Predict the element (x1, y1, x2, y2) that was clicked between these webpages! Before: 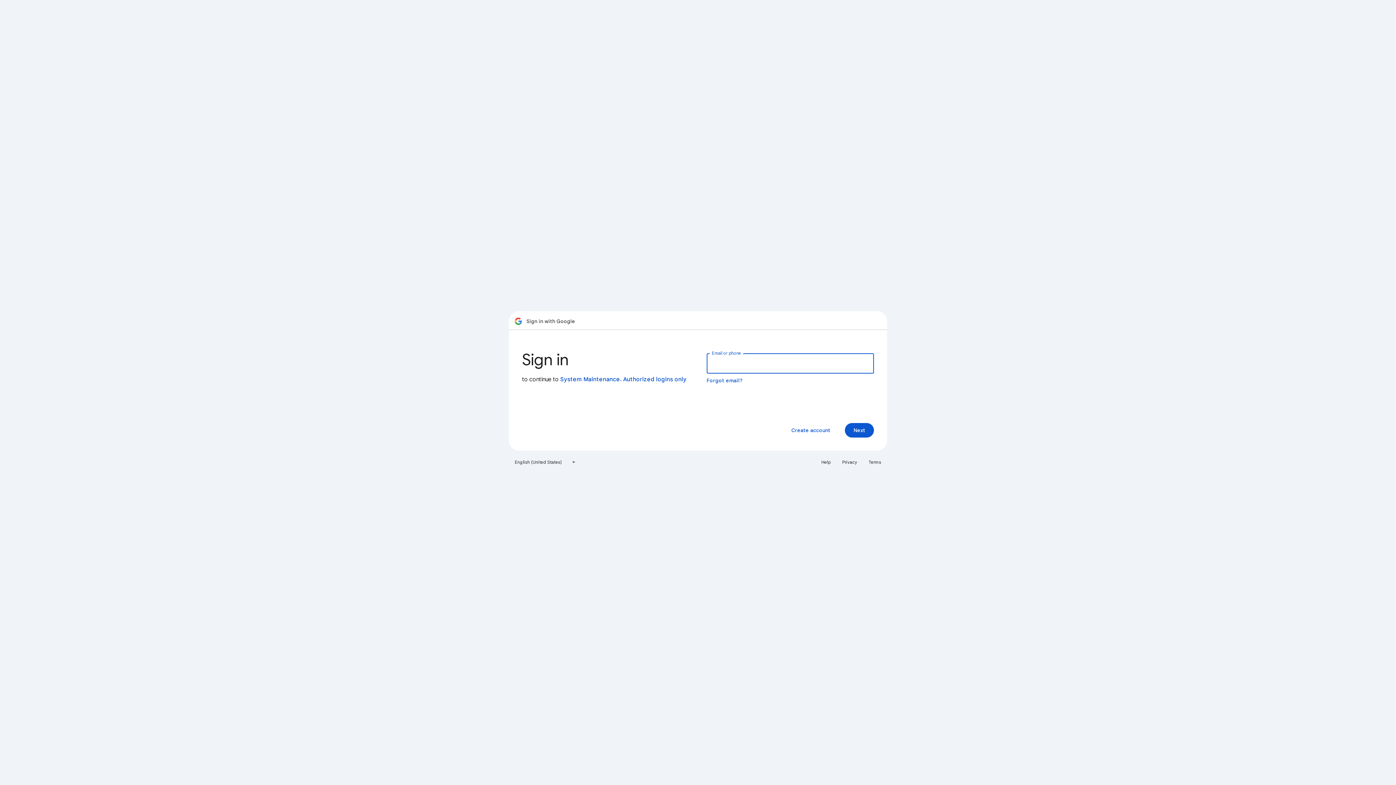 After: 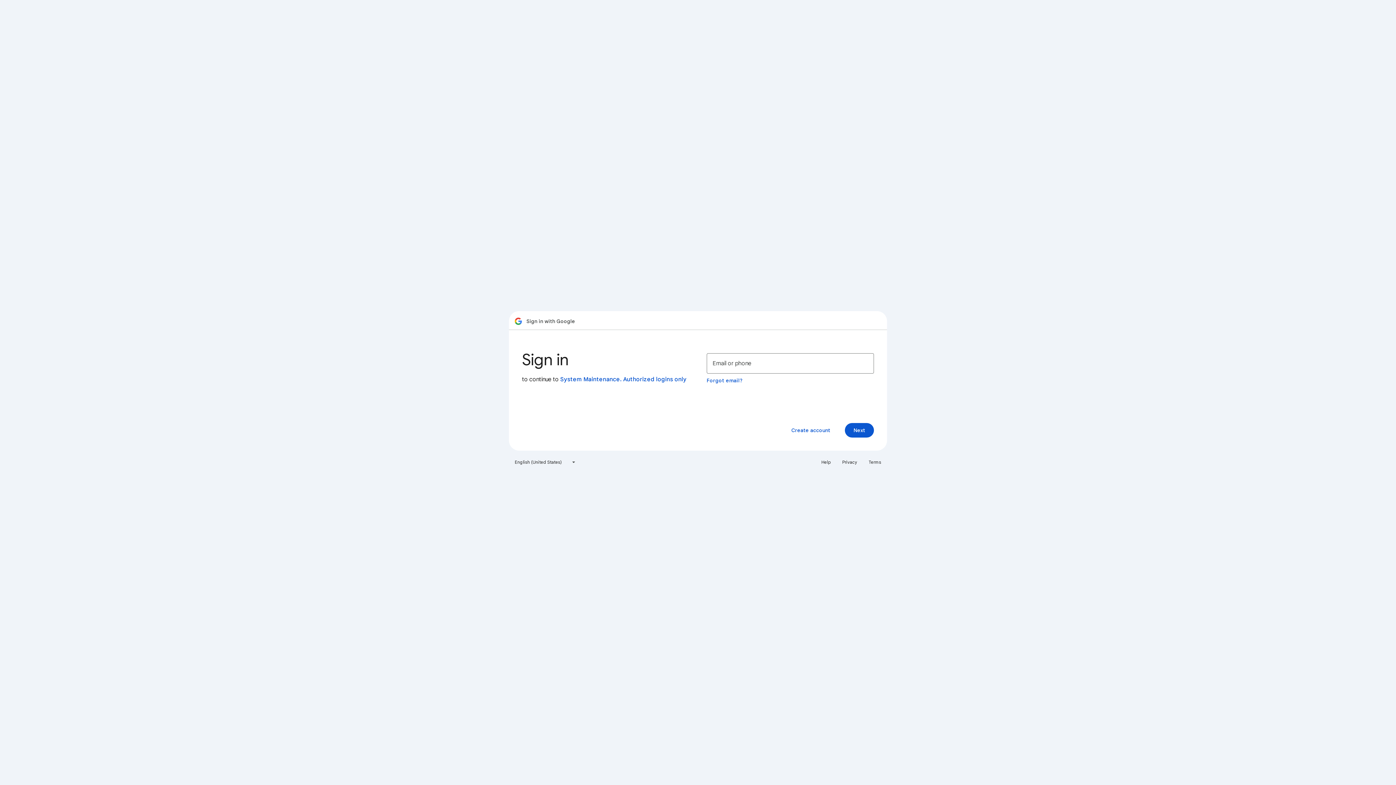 Action: bbox: (864, 456, 885, 468) label: Terms